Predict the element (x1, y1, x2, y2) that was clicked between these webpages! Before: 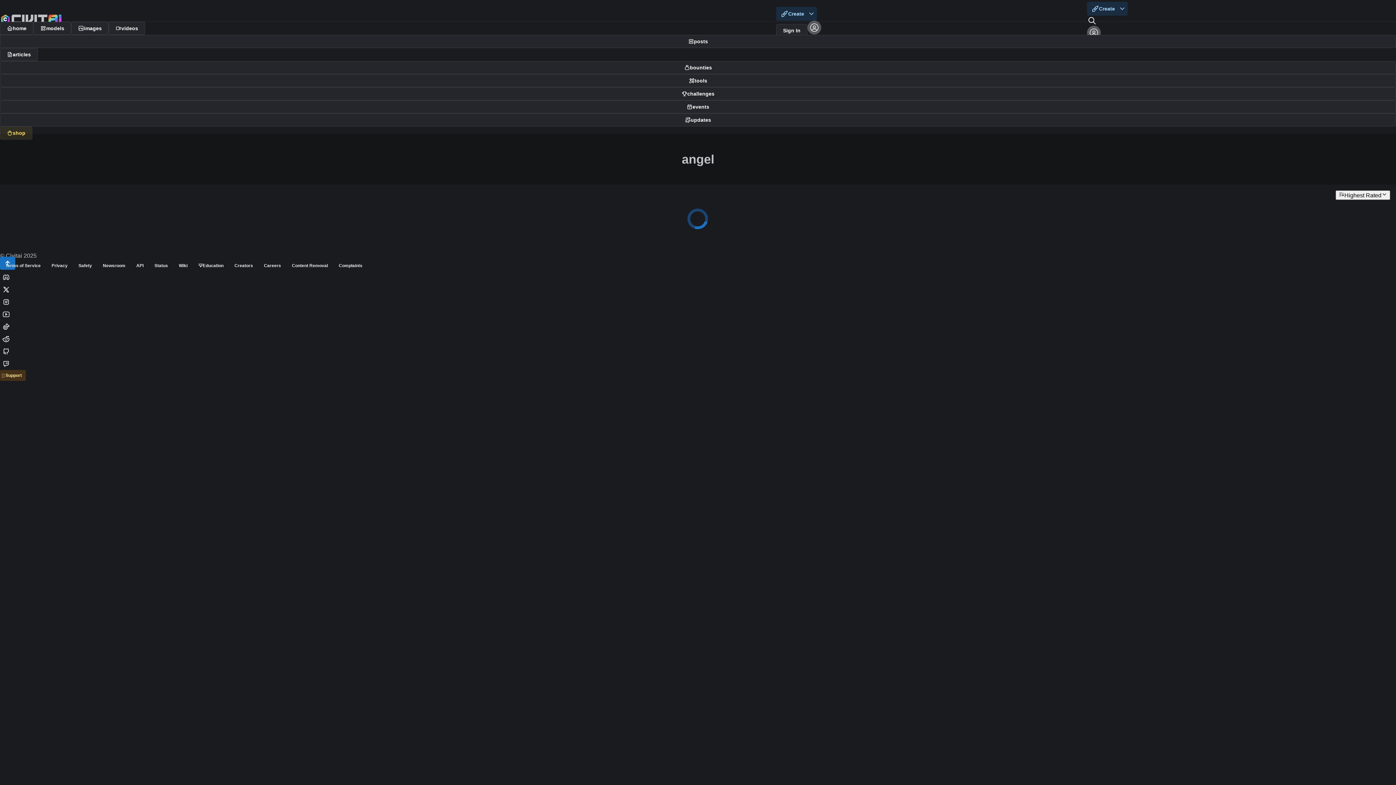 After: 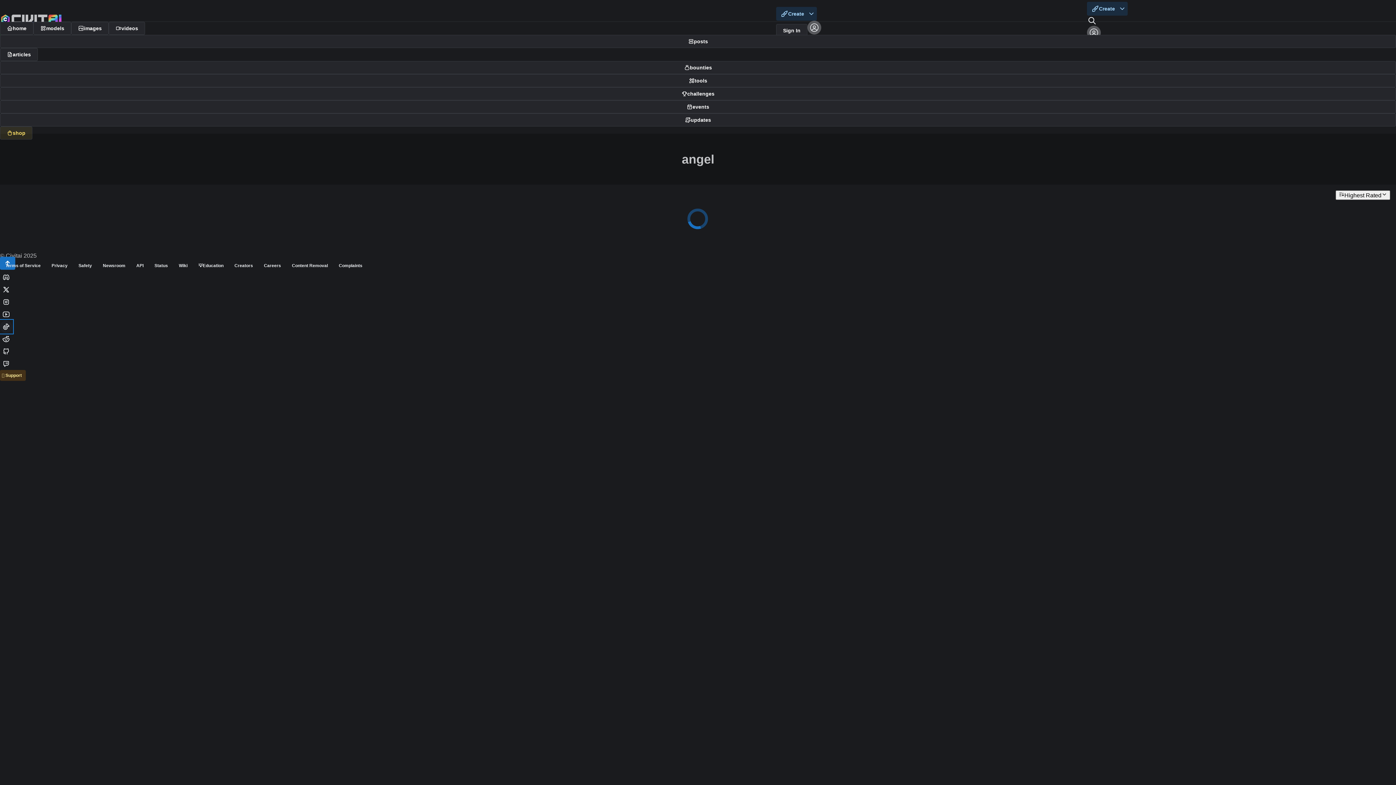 Action: bbox: (0, 320, 12, 333)